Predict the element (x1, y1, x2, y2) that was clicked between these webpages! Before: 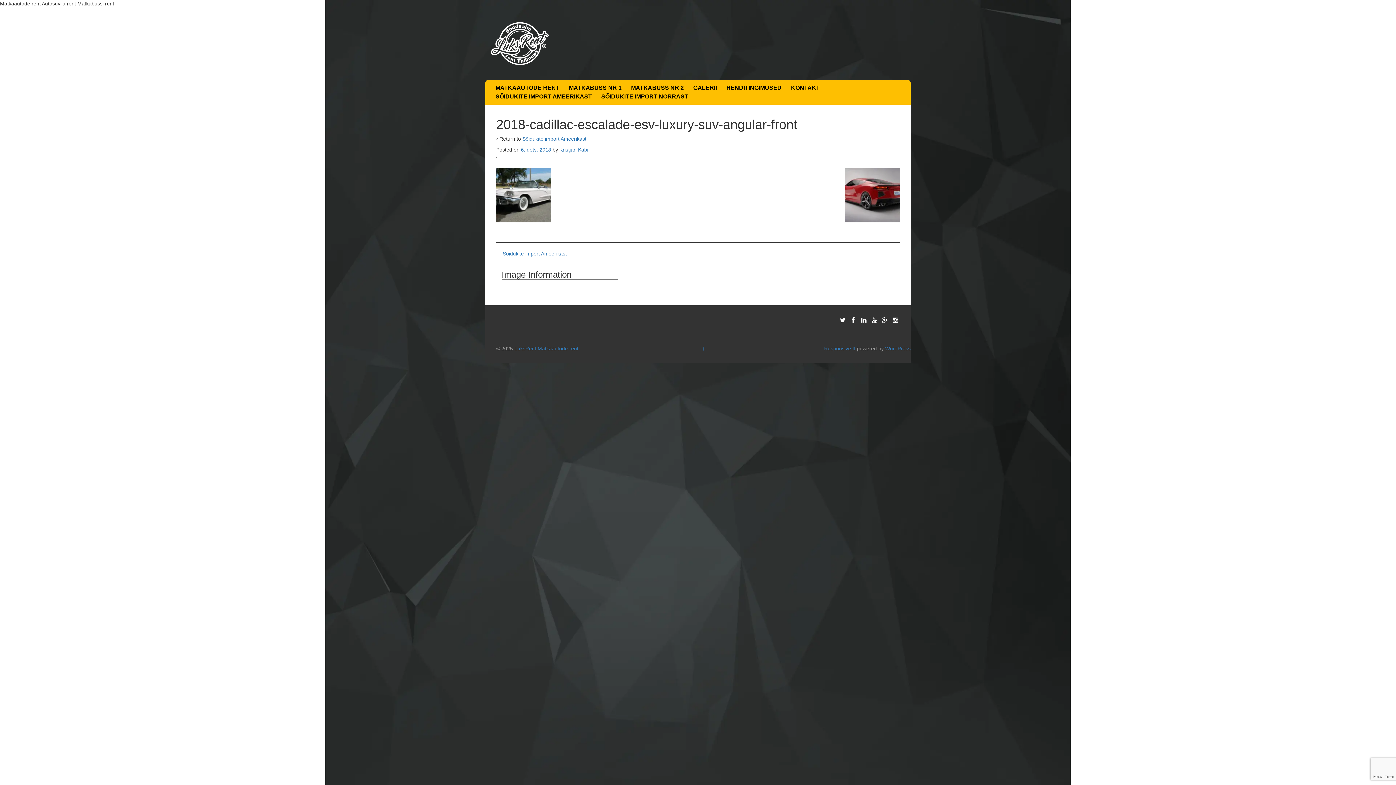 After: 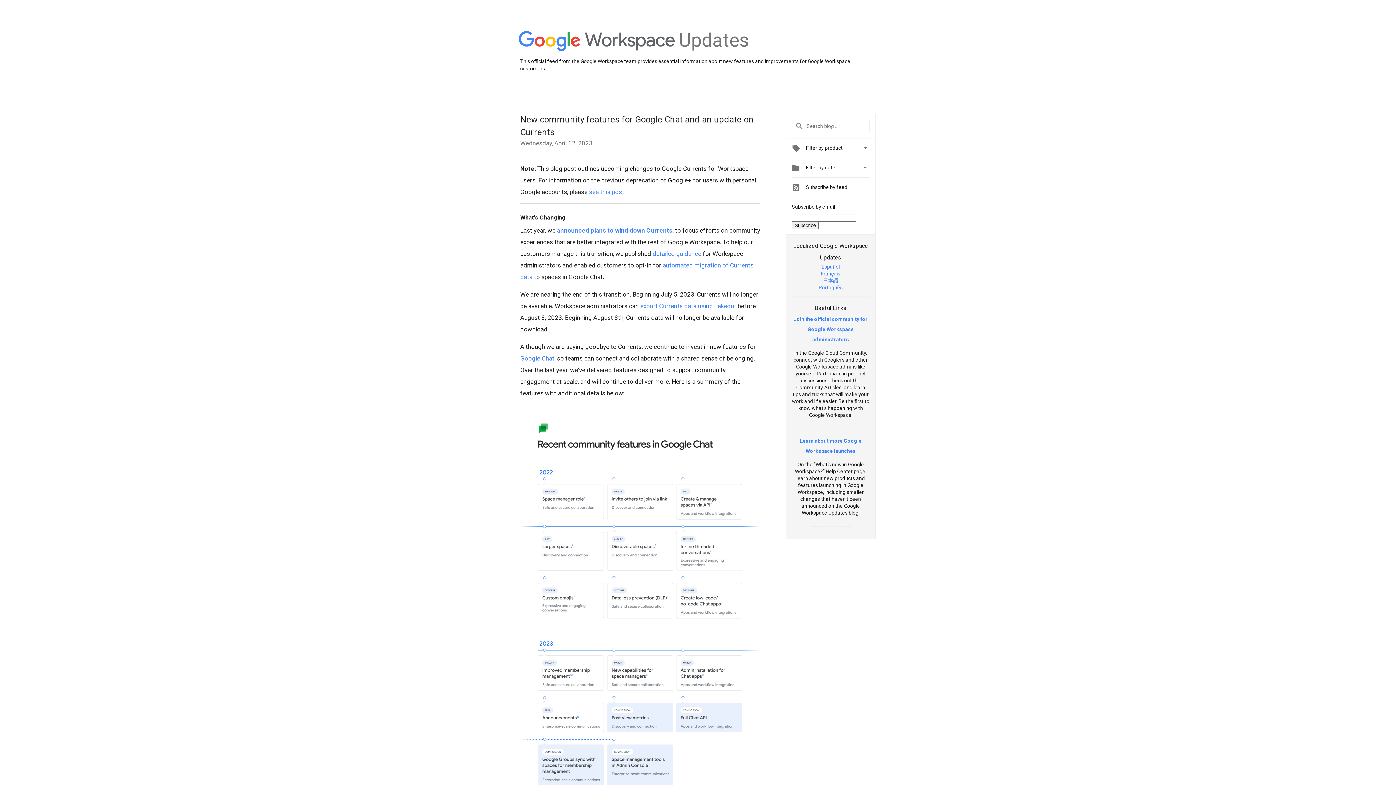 Action: bbox: (880, 316, 889, 325)